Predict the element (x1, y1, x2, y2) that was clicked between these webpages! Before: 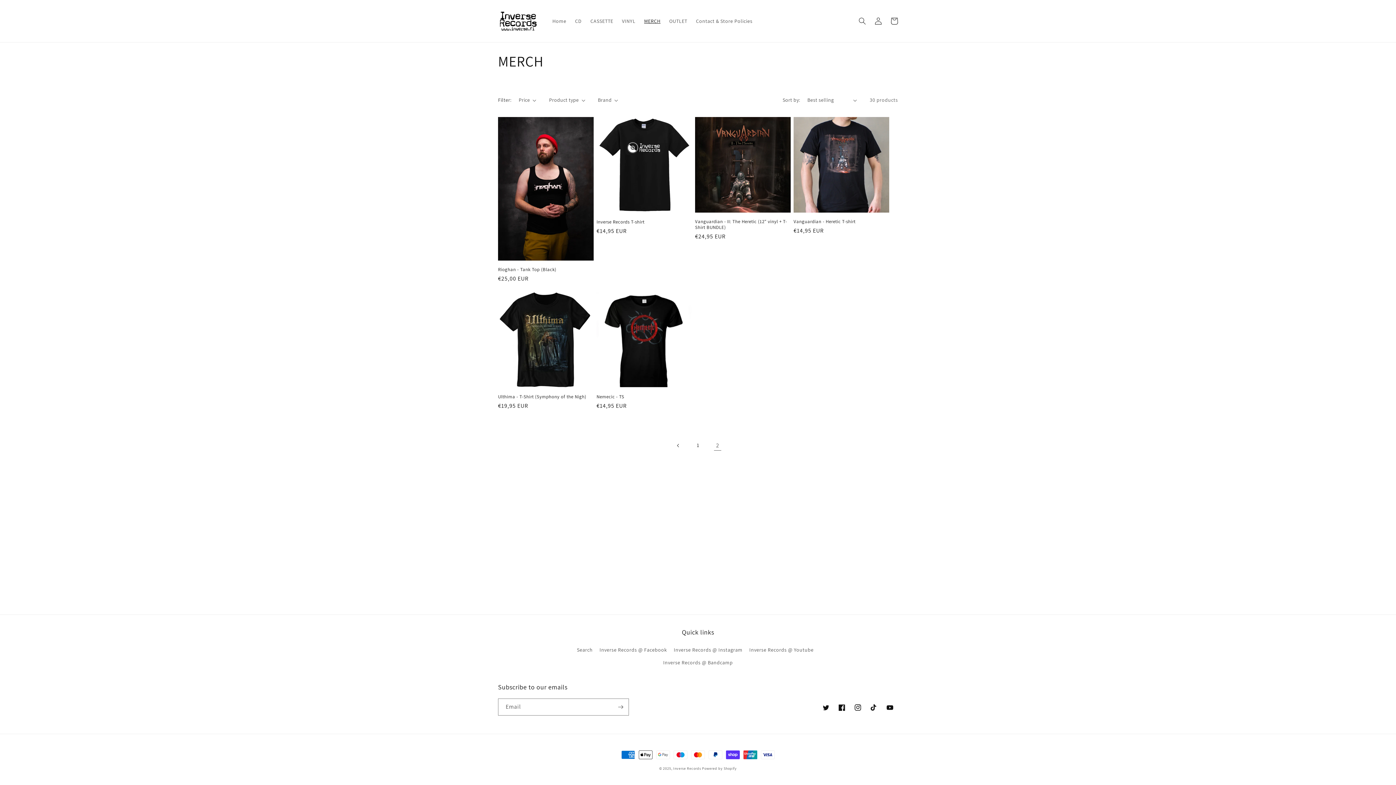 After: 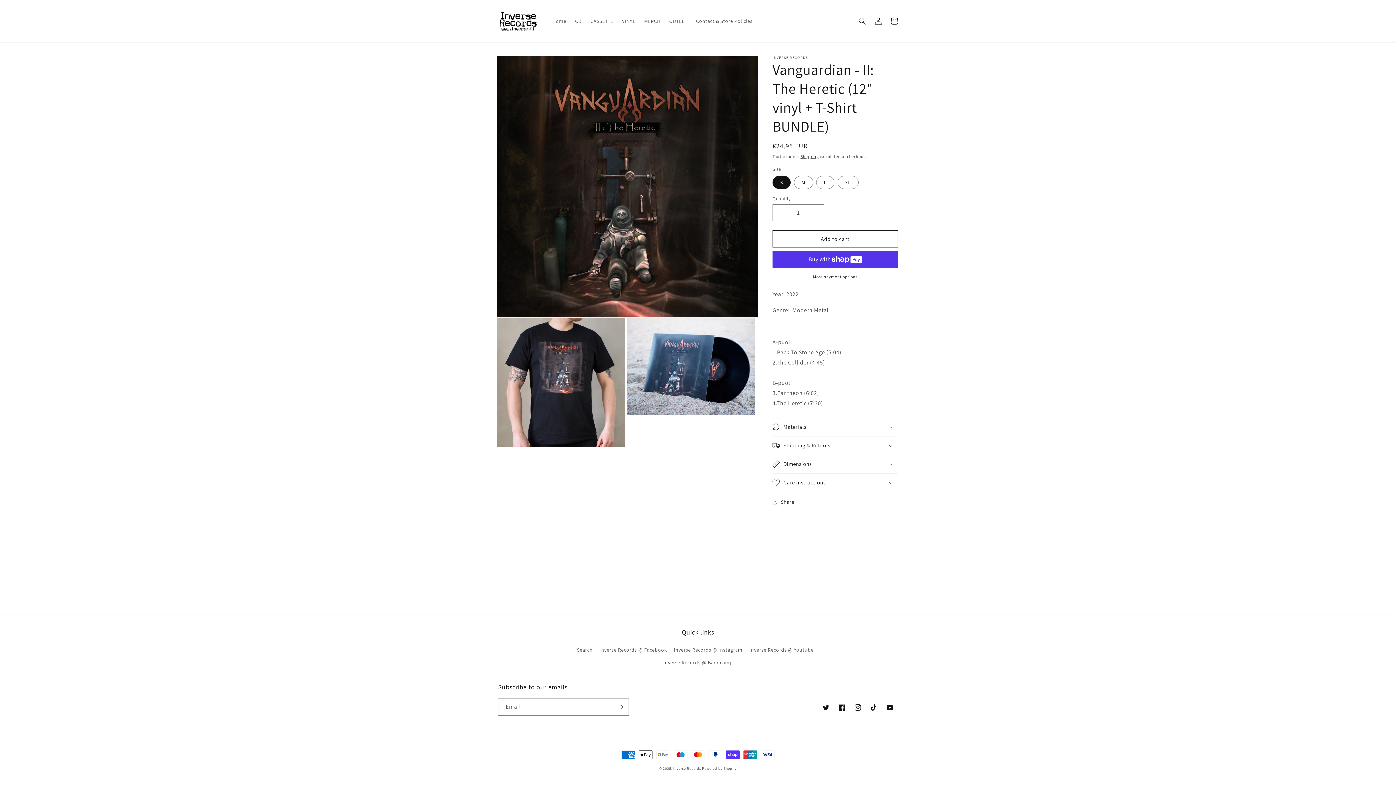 Action: bbox: (695, 219, 790, 230) label: Vanguardian - II: The Heretic (12" vinyl + T-Shirt BUNDLE)